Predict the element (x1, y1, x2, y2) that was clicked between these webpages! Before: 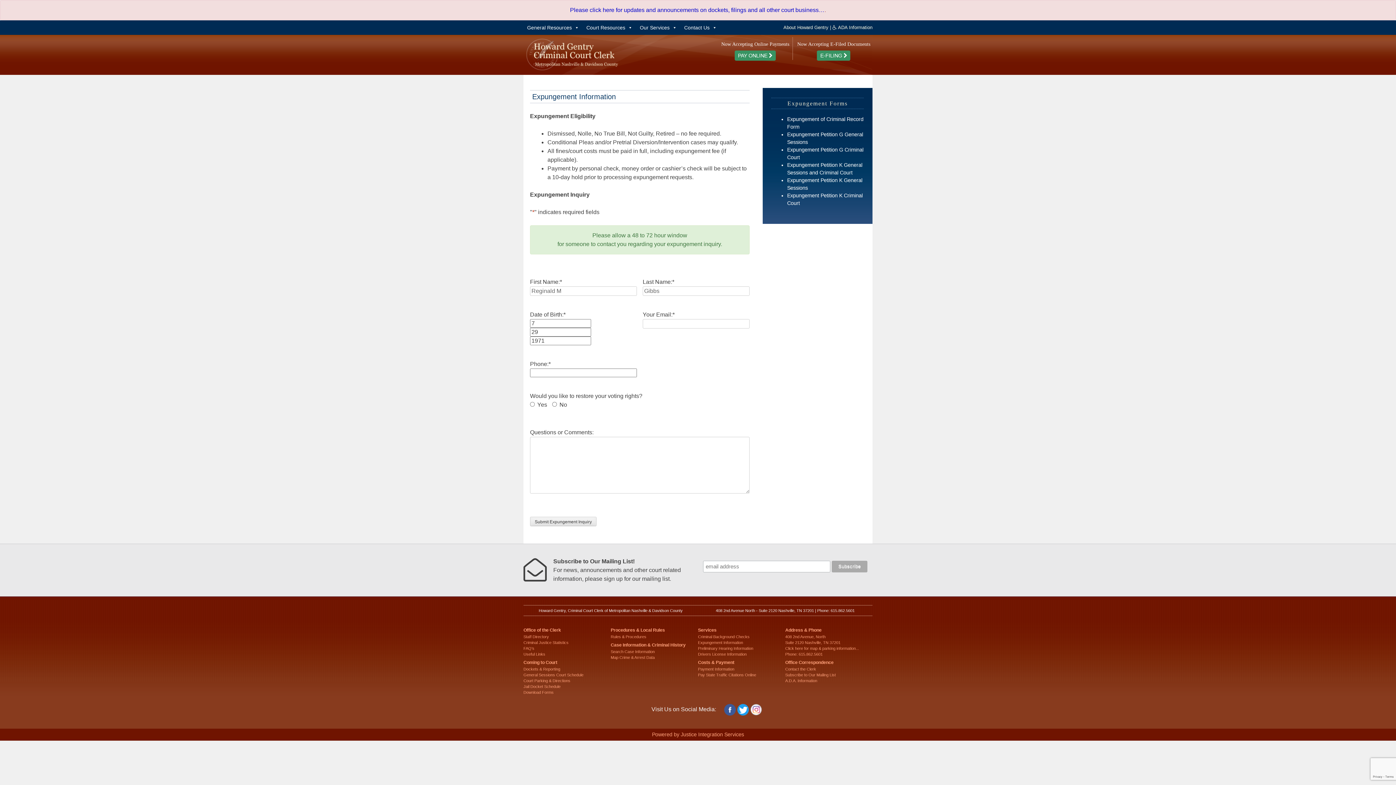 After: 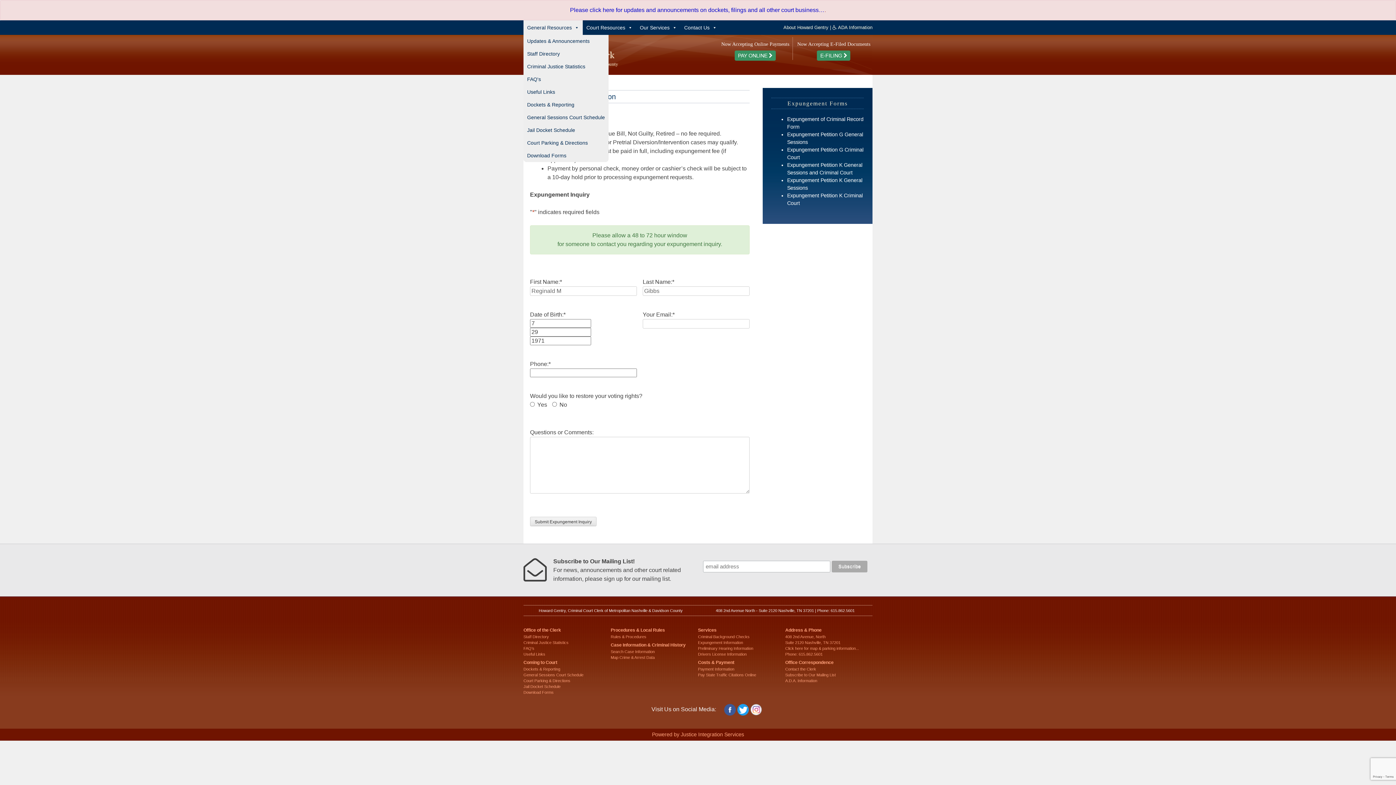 Action: bbox: (523, 20, 582, 34) label: General Resources